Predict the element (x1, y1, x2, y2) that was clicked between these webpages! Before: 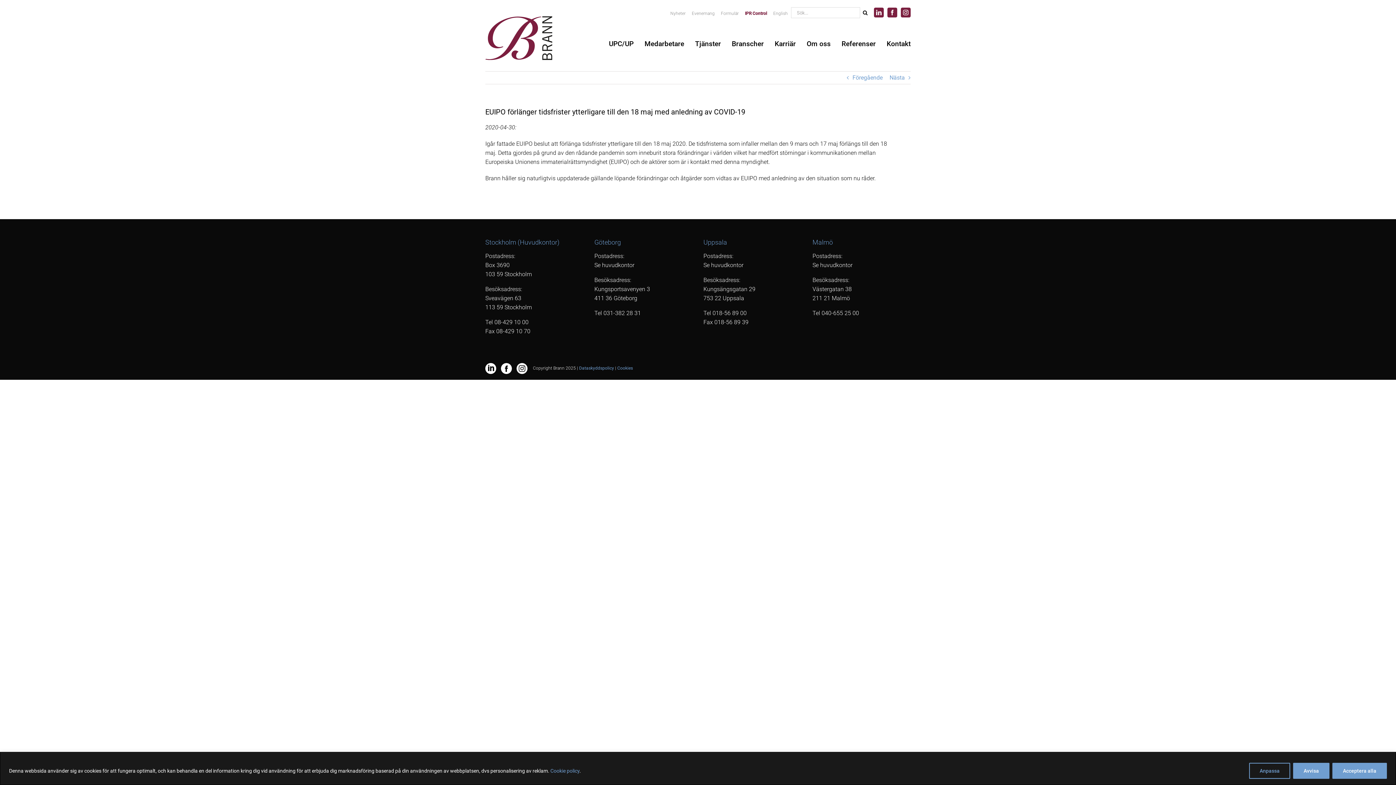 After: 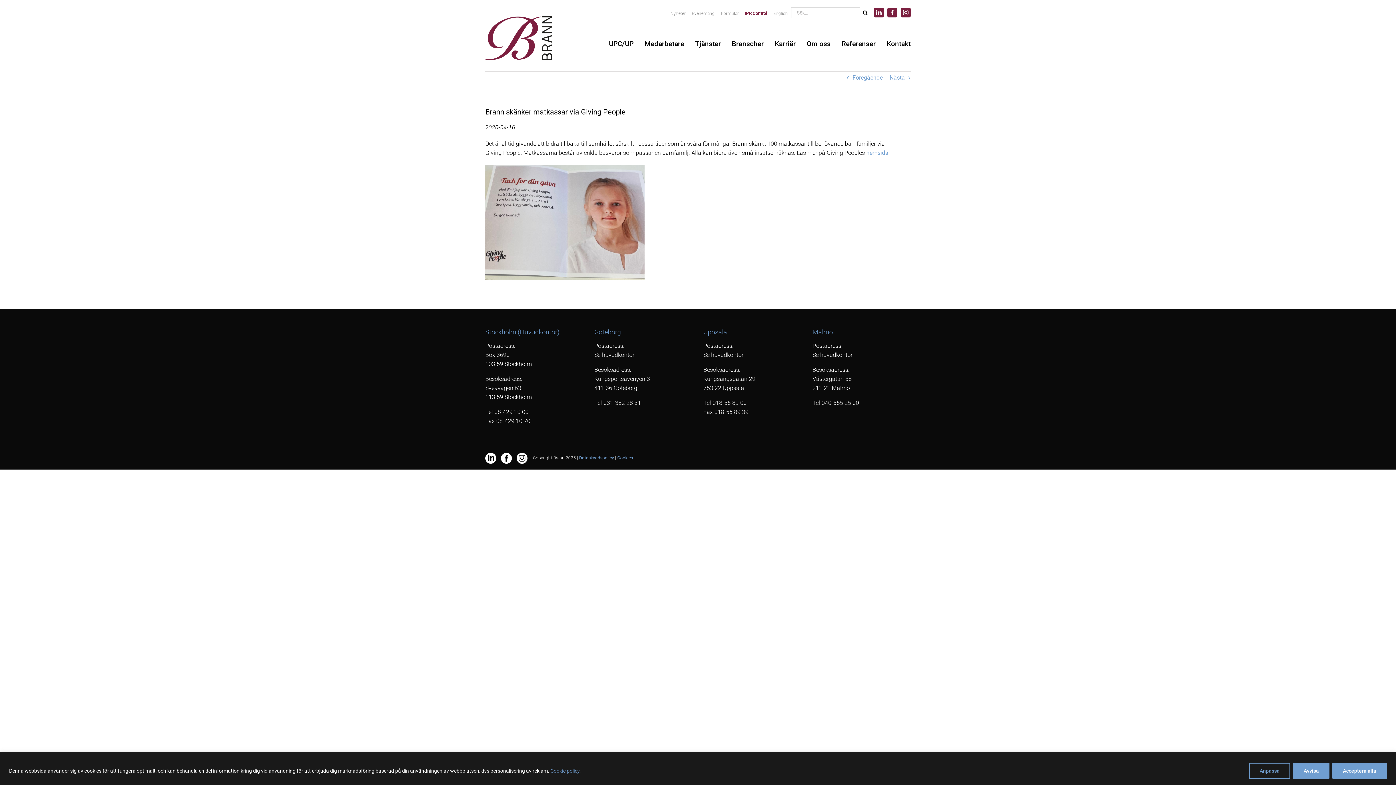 Action: bbox: (852, 71, 882, 83) label: Föregående